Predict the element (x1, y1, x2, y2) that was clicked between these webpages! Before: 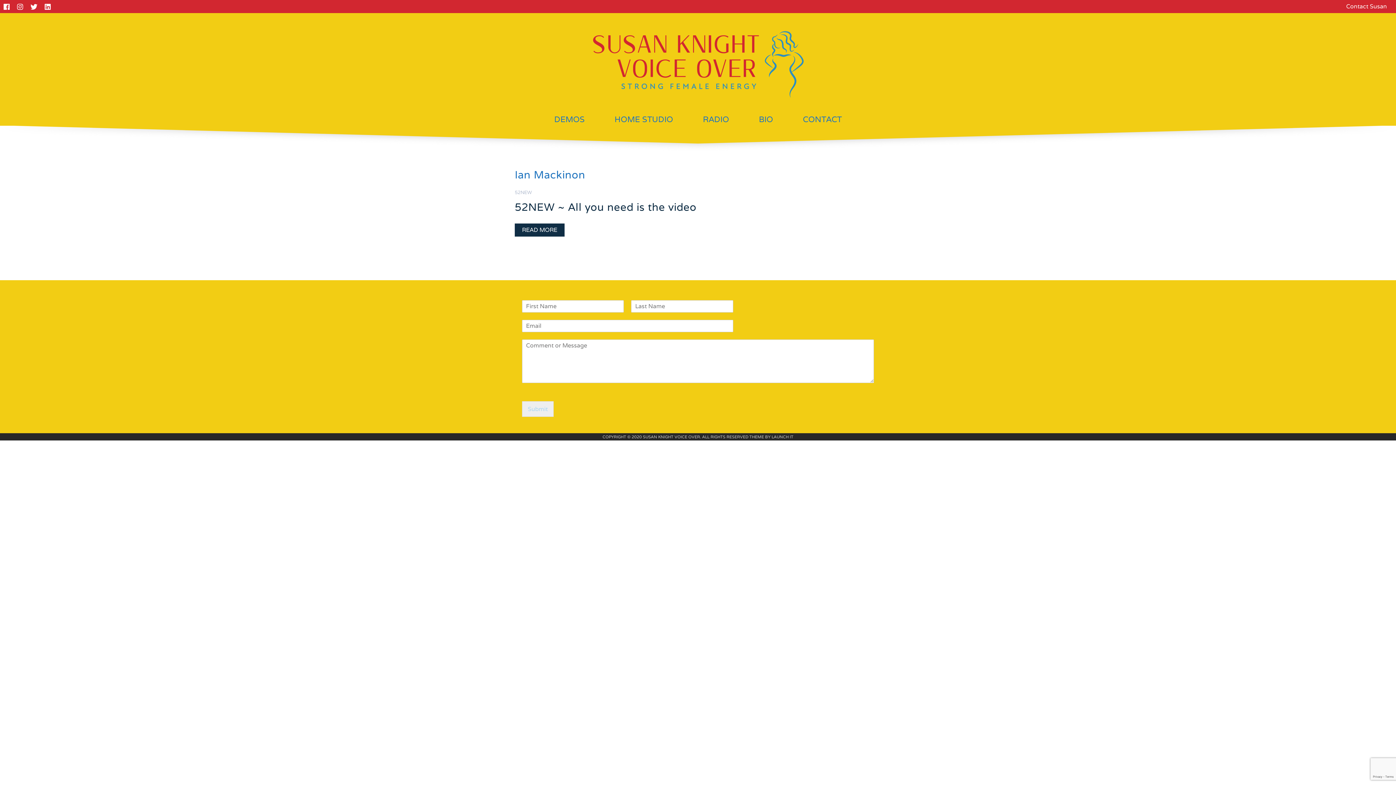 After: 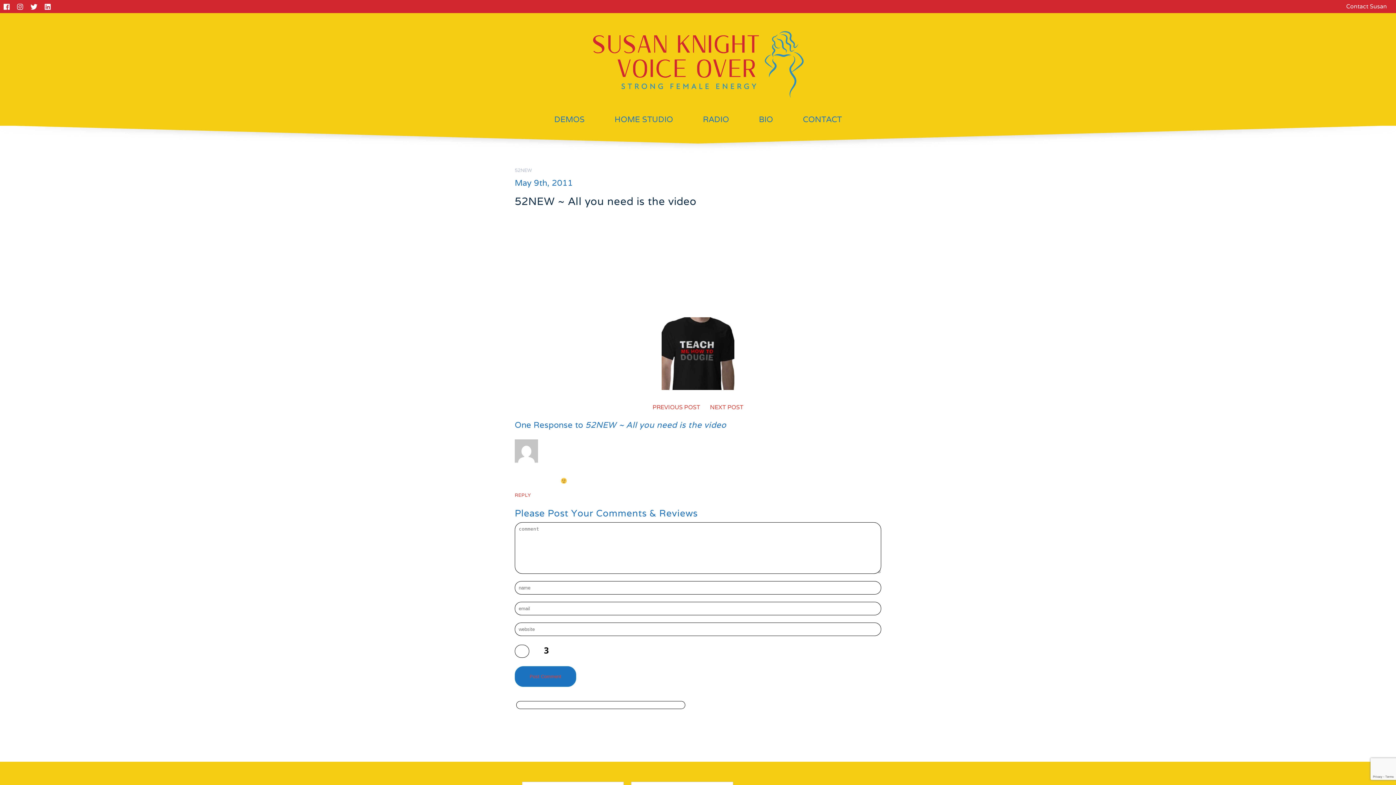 Action: bbox: (514, 223, 564, 236) label: READ MORE